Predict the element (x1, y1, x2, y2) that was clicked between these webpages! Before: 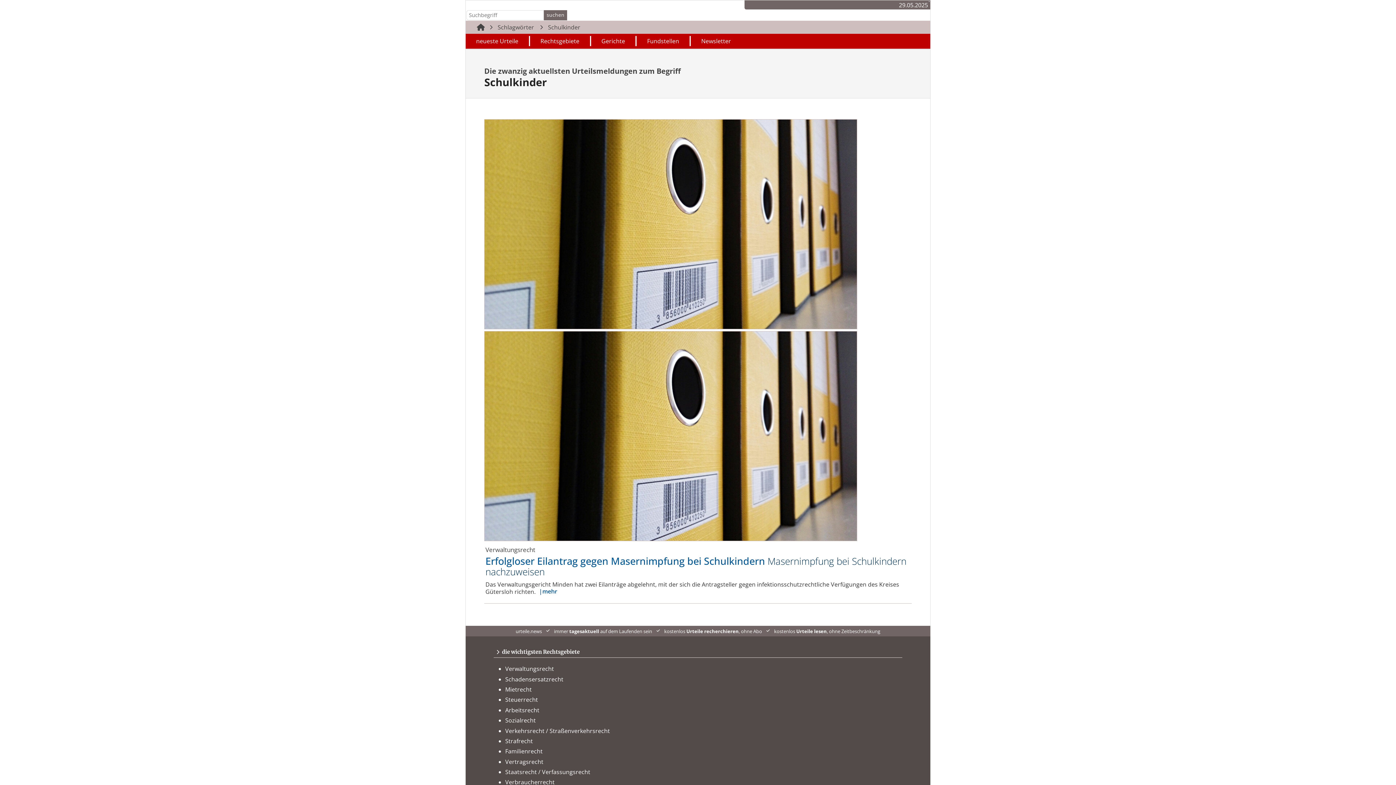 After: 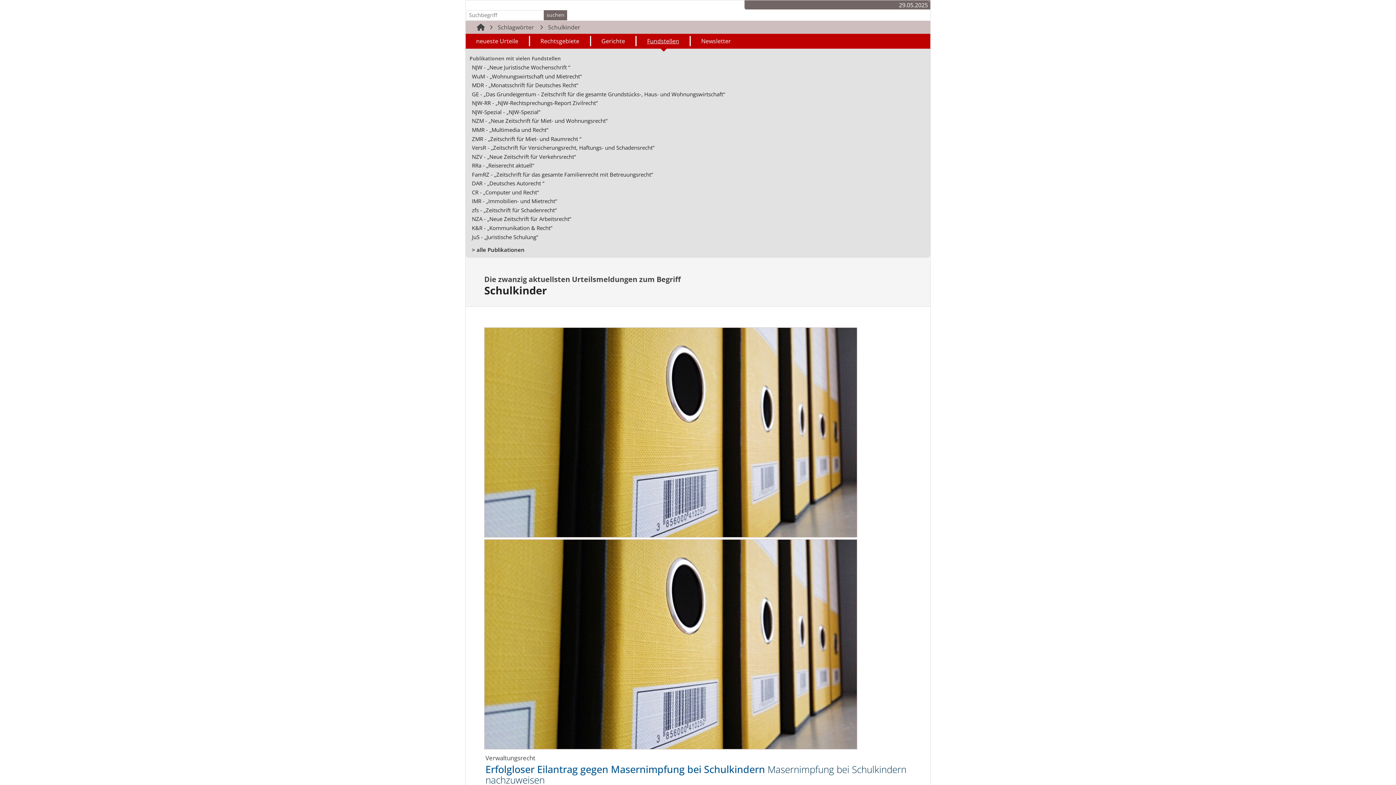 Action: label: Fundstellen bbox: (636, 35, 690, 46)